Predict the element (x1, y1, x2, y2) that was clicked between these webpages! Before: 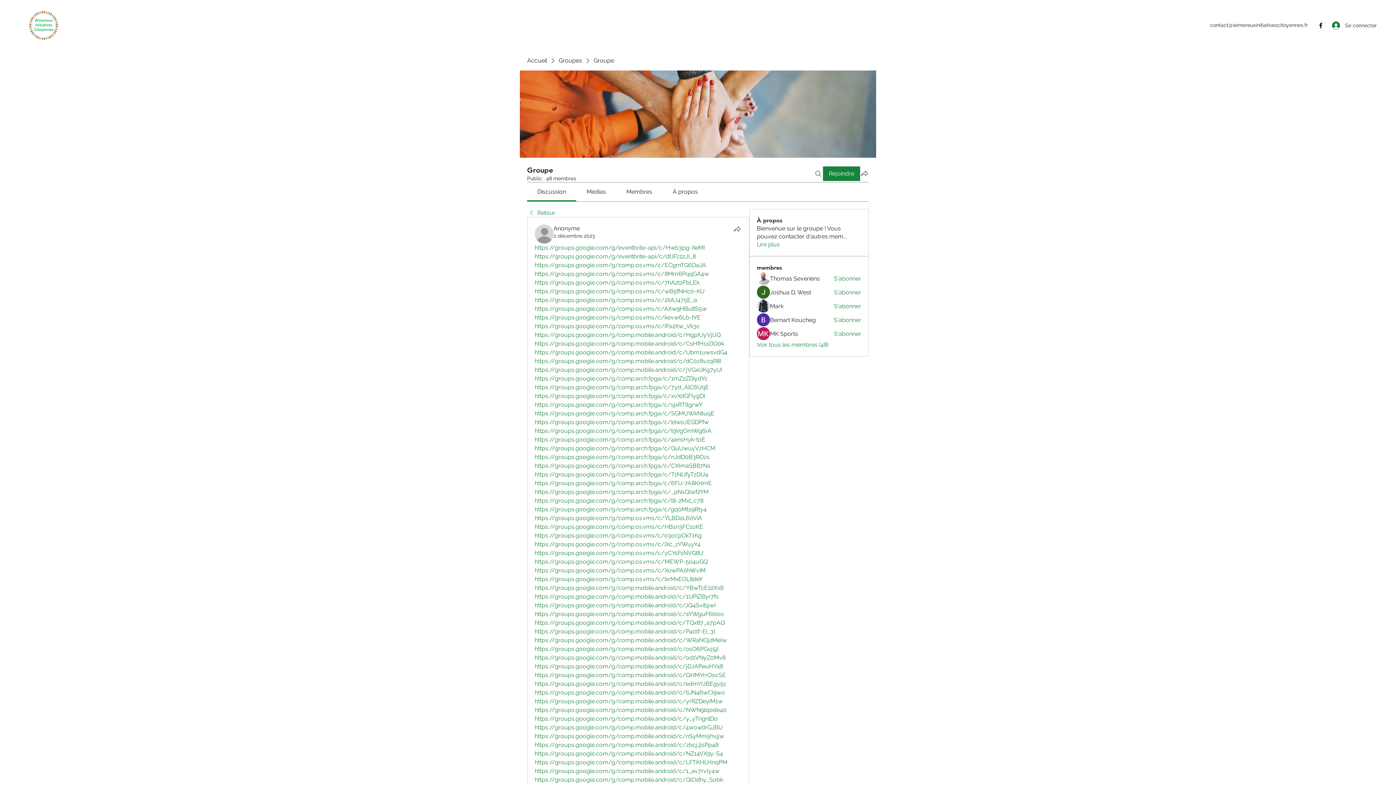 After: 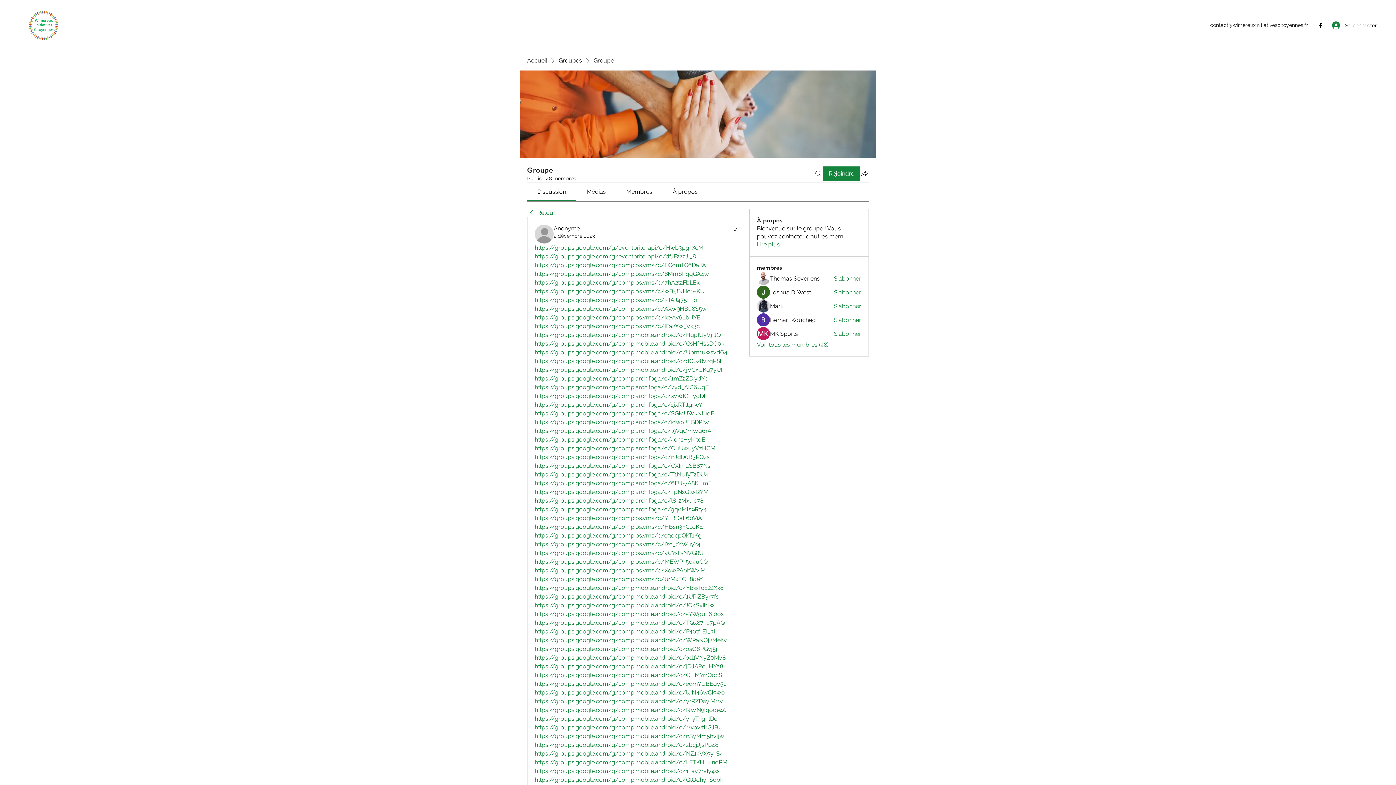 Action: bbox: (534, 698, 722, 705) label: https://groups.google.com/g/comp.mobile.android/c/yrRZDeyiM1w